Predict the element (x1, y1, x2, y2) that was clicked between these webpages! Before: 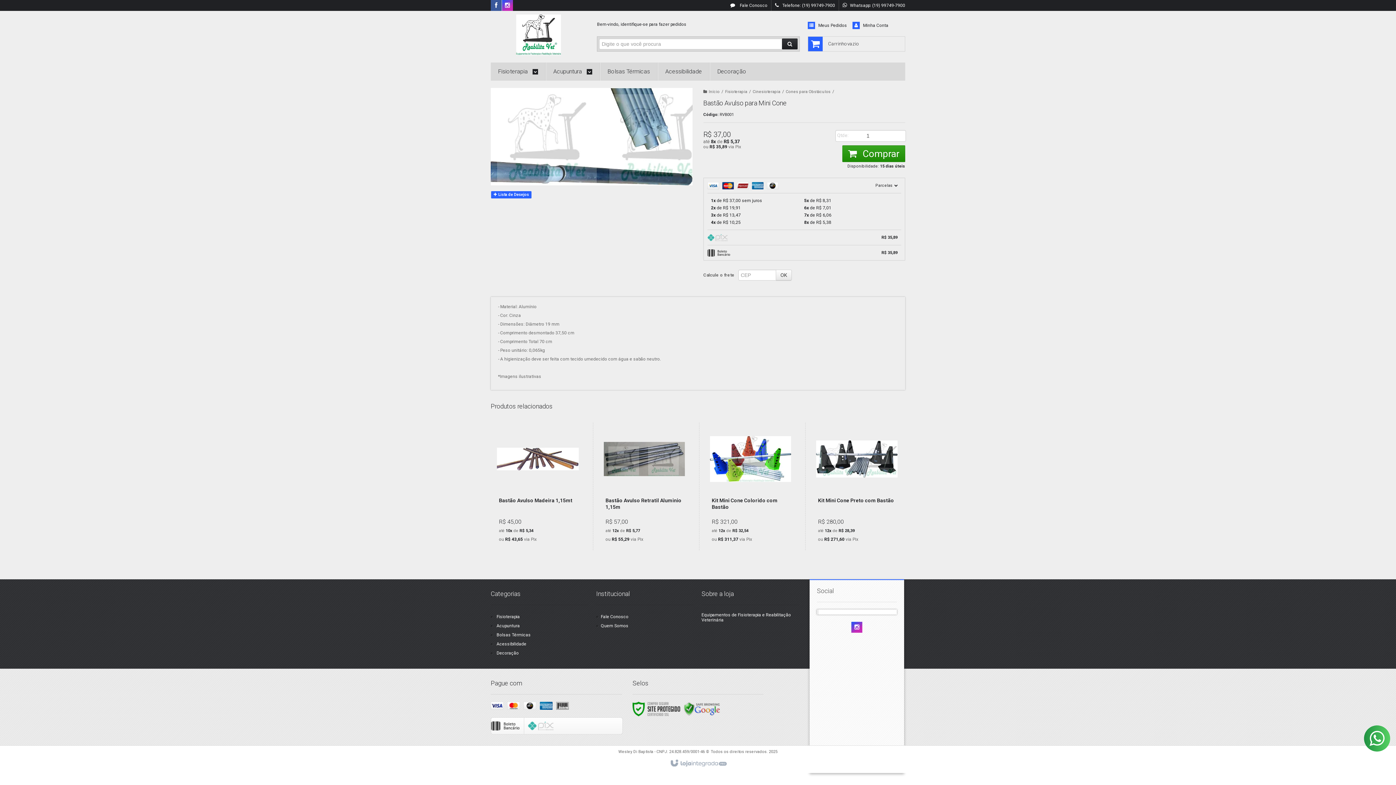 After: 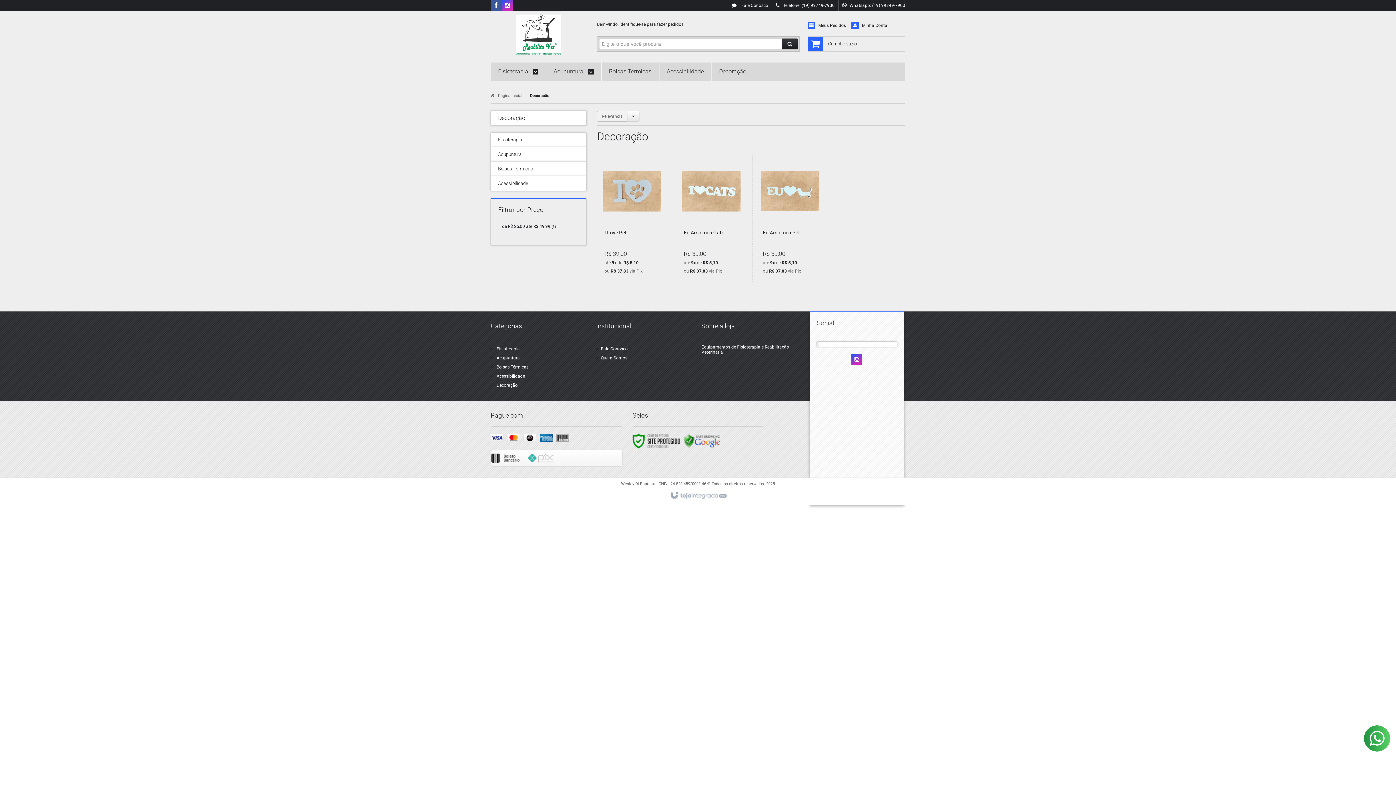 Action: label: Decoração bbox: (496, 650, 518, 656)